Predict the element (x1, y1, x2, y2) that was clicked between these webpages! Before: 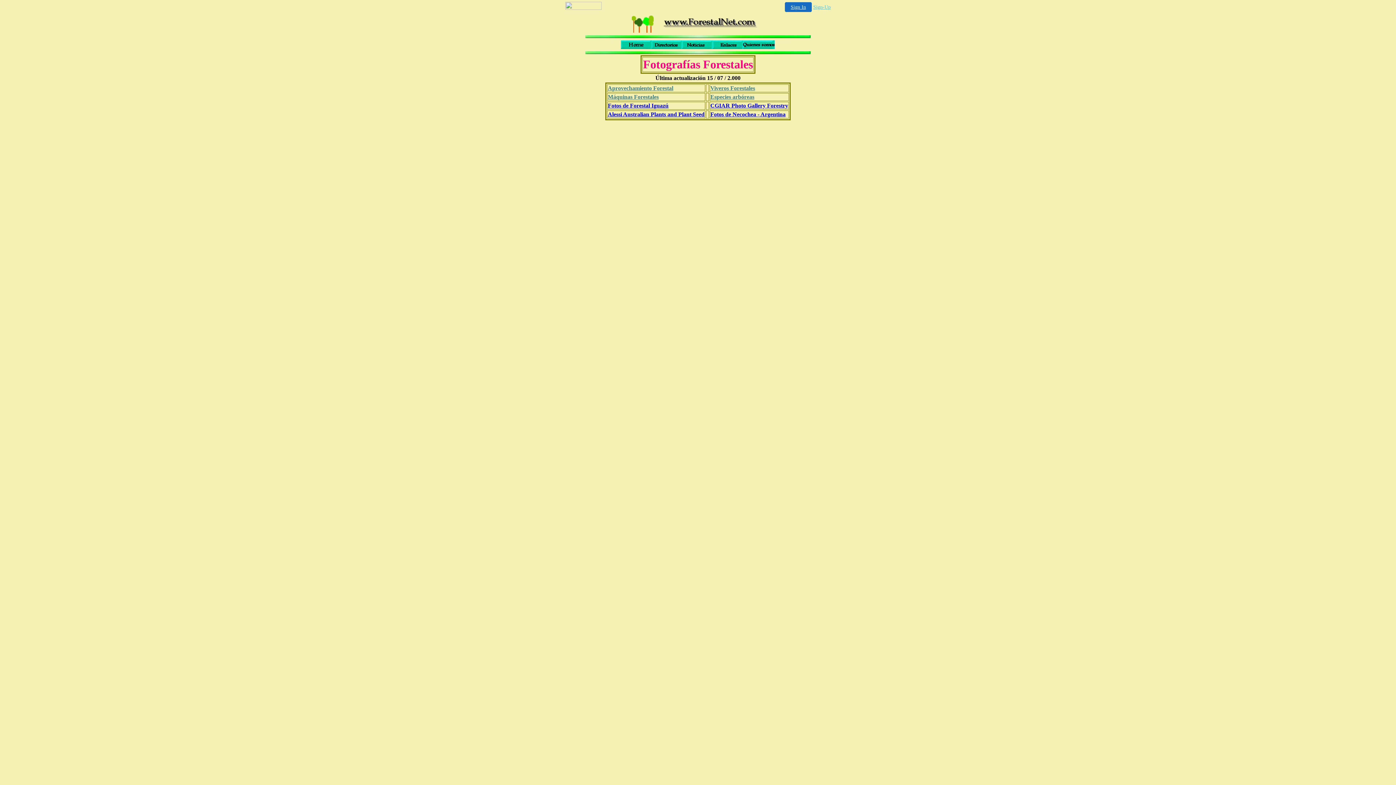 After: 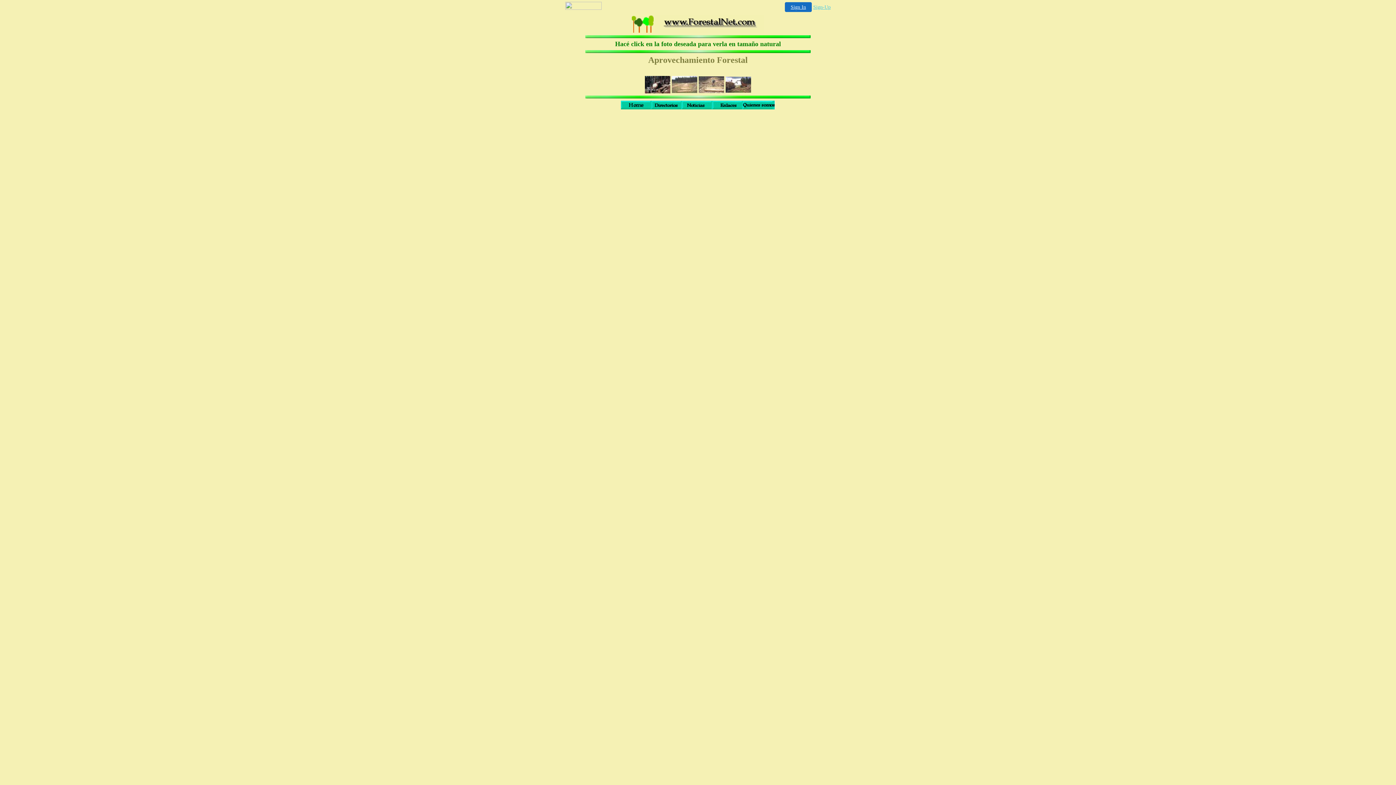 Action: bbox: (608, 85, 673, 91) label: Aprovechamiento Forestal